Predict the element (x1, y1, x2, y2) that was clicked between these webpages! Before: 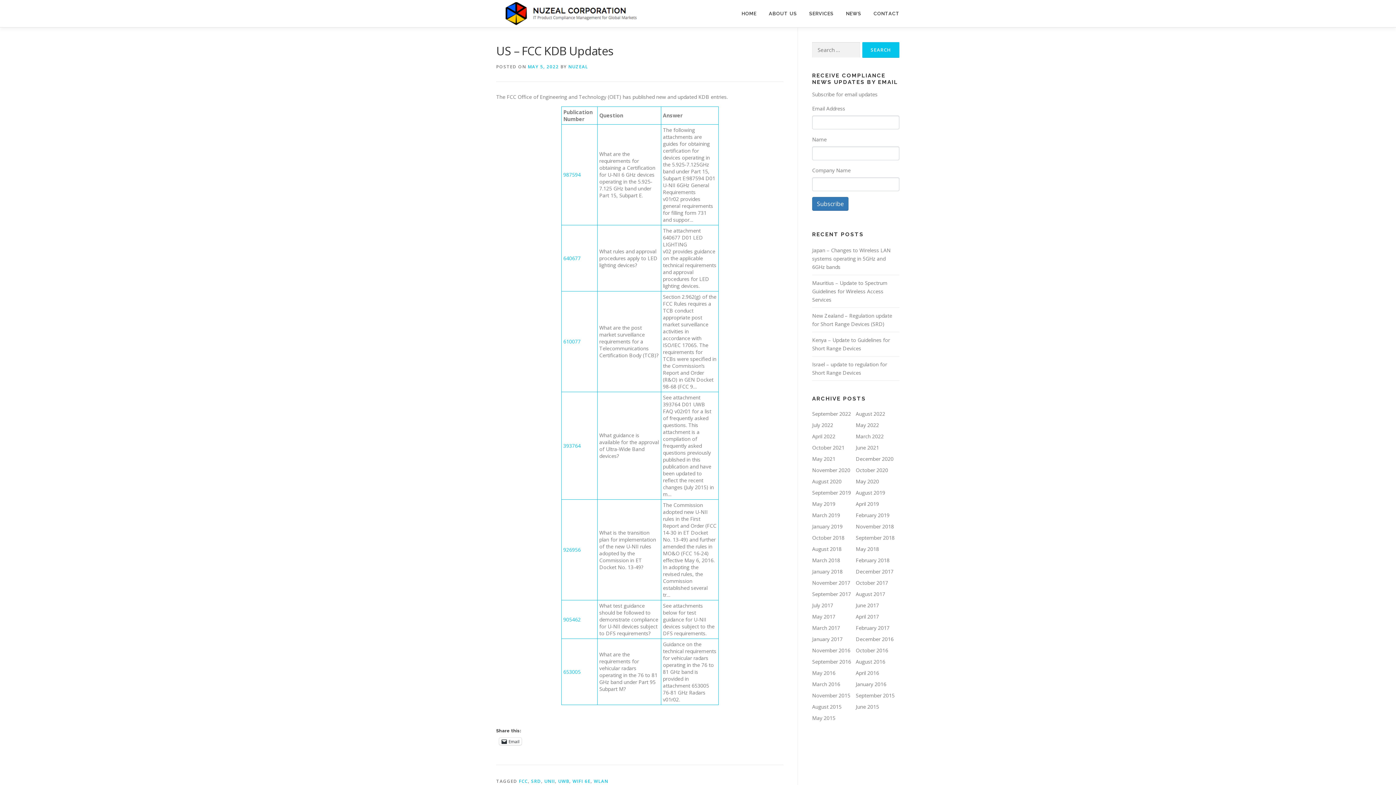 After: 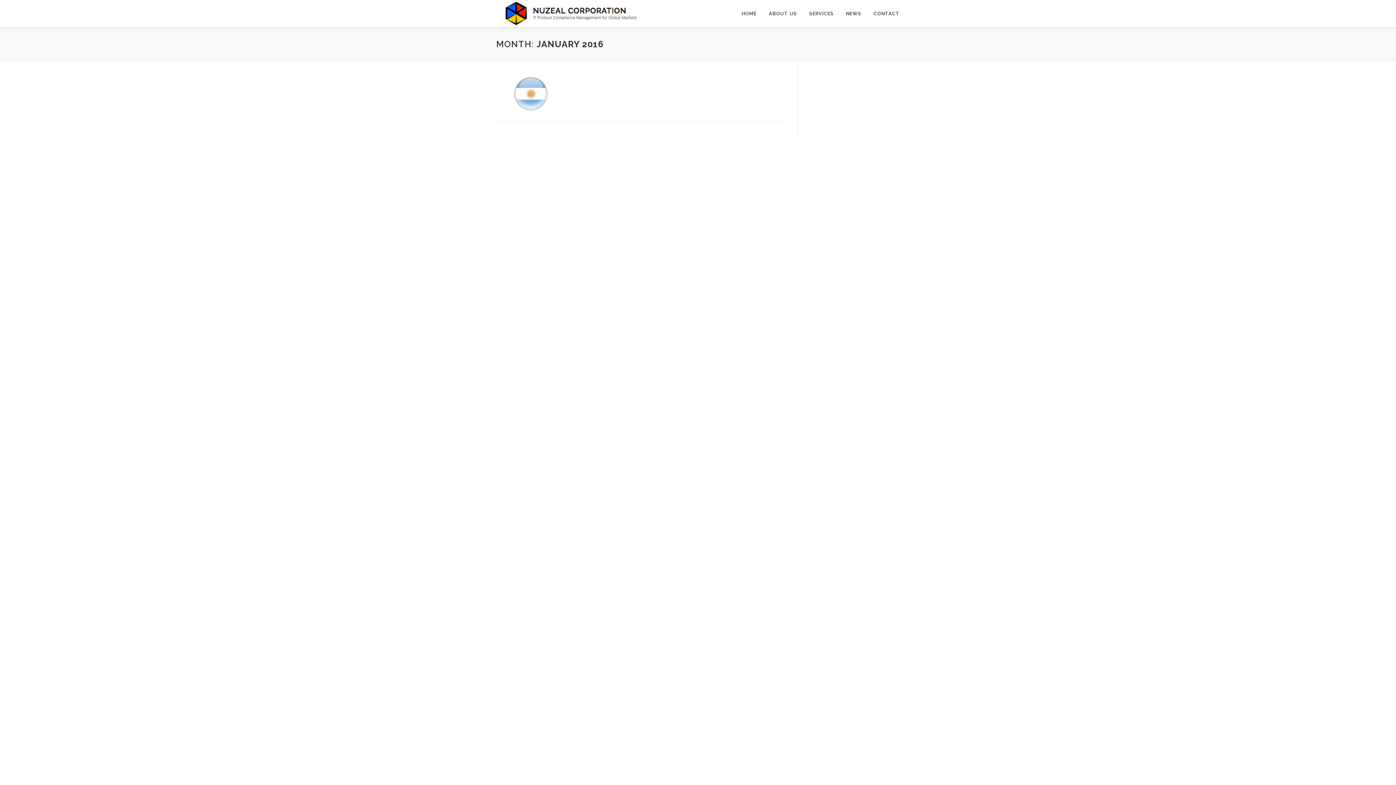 Action: bbox: (856, 681, 886, 688) label: January 2016